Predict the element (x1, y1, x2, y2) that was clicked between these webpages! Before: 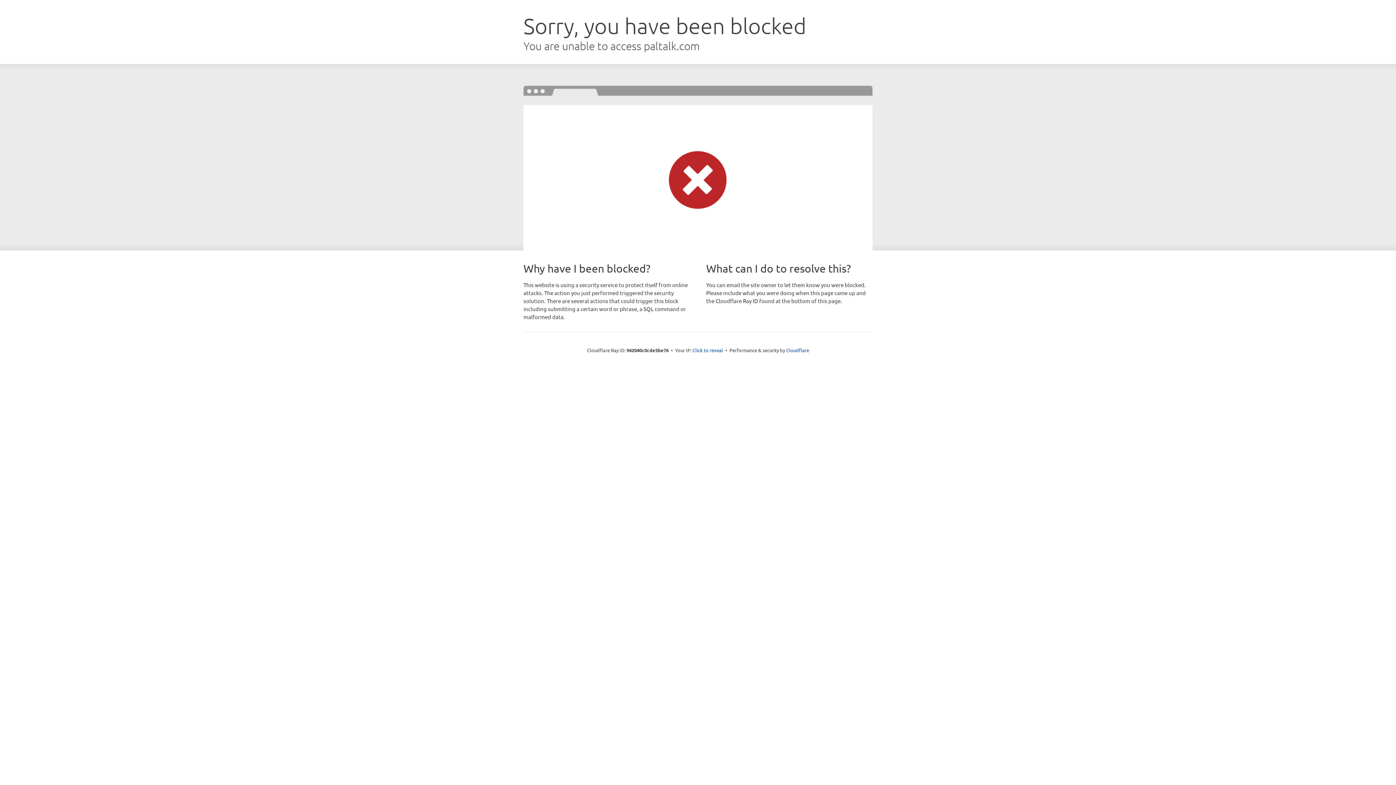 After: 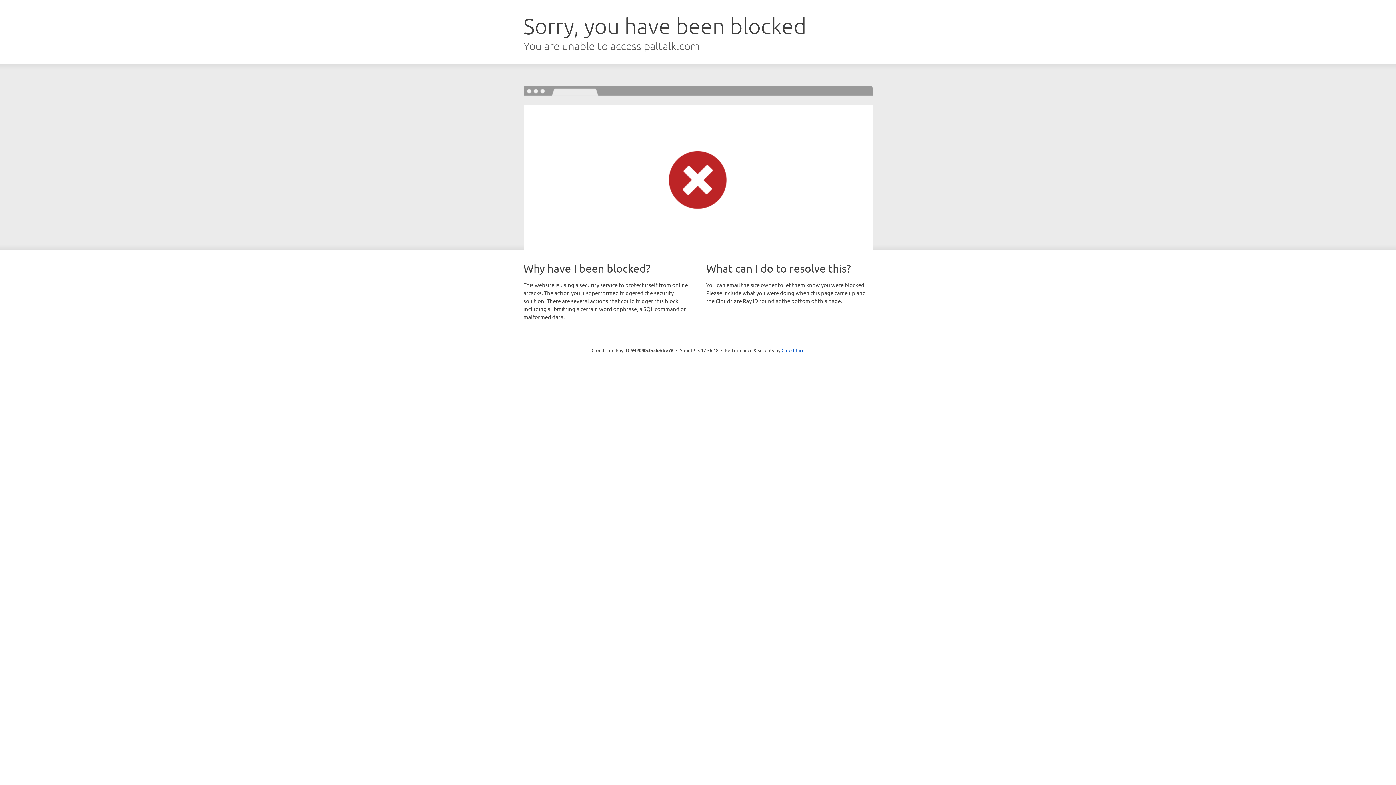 Action: bbox: (692, 346, 723, 353) label: Click to reveal